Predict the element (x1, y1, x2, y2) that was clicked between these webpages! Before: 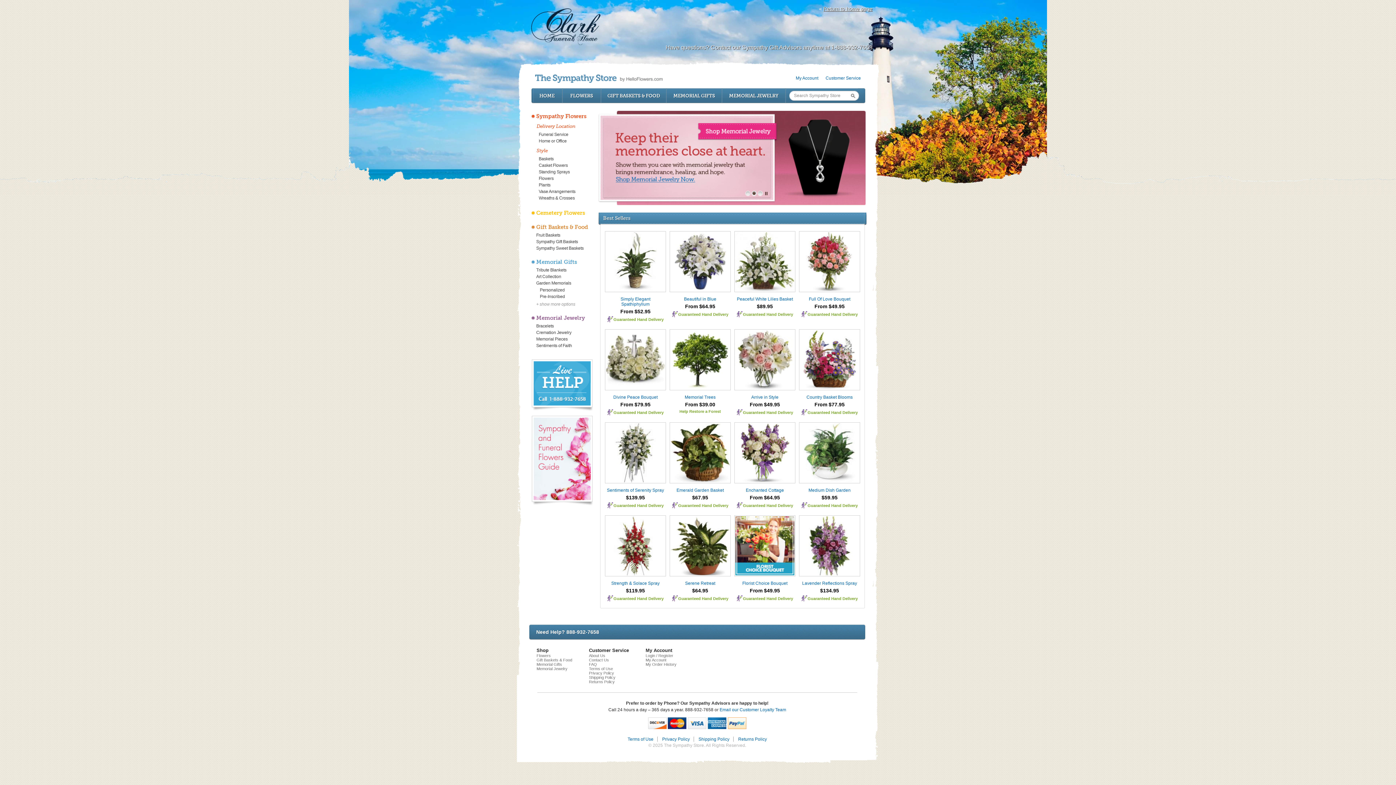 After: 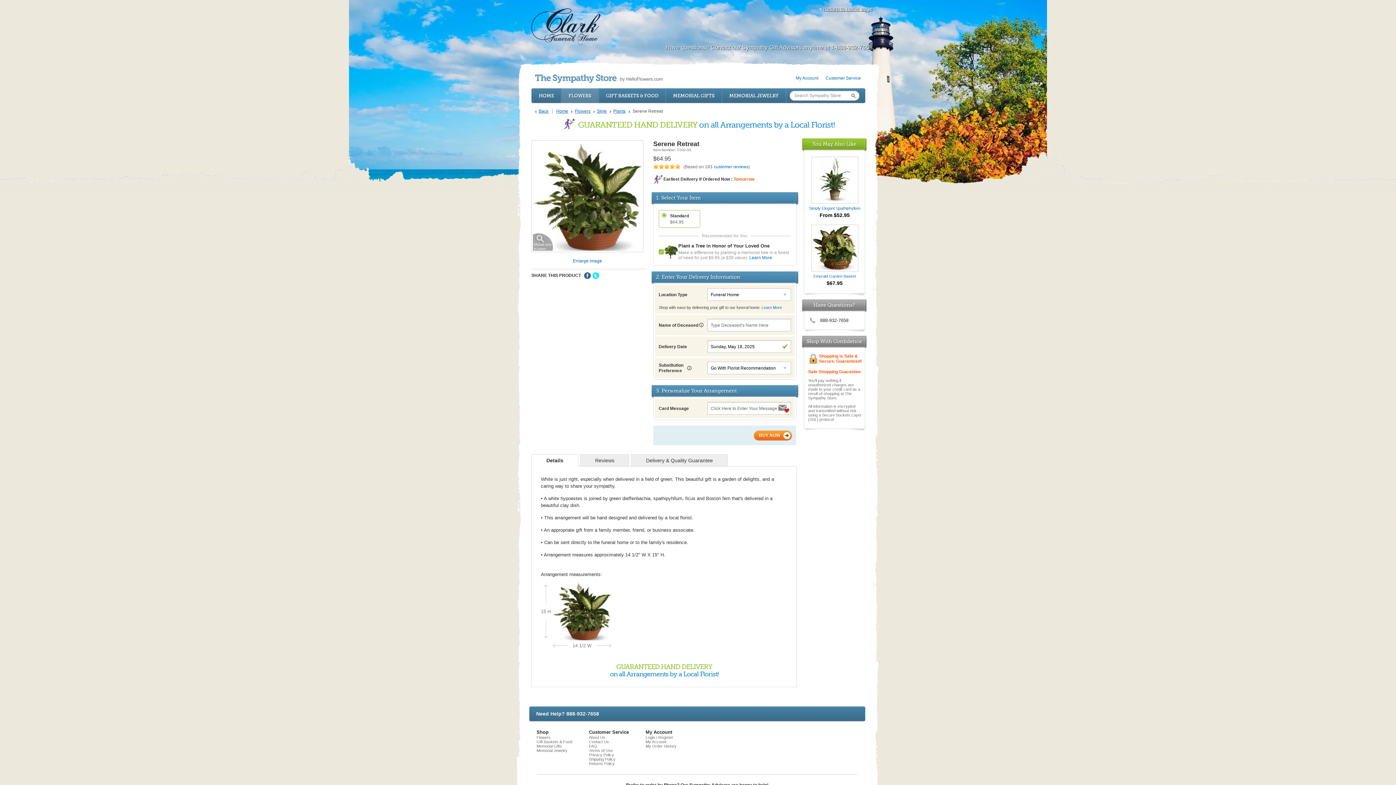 Action: label: $64.95 bbox: (692, 588, 708, 593)